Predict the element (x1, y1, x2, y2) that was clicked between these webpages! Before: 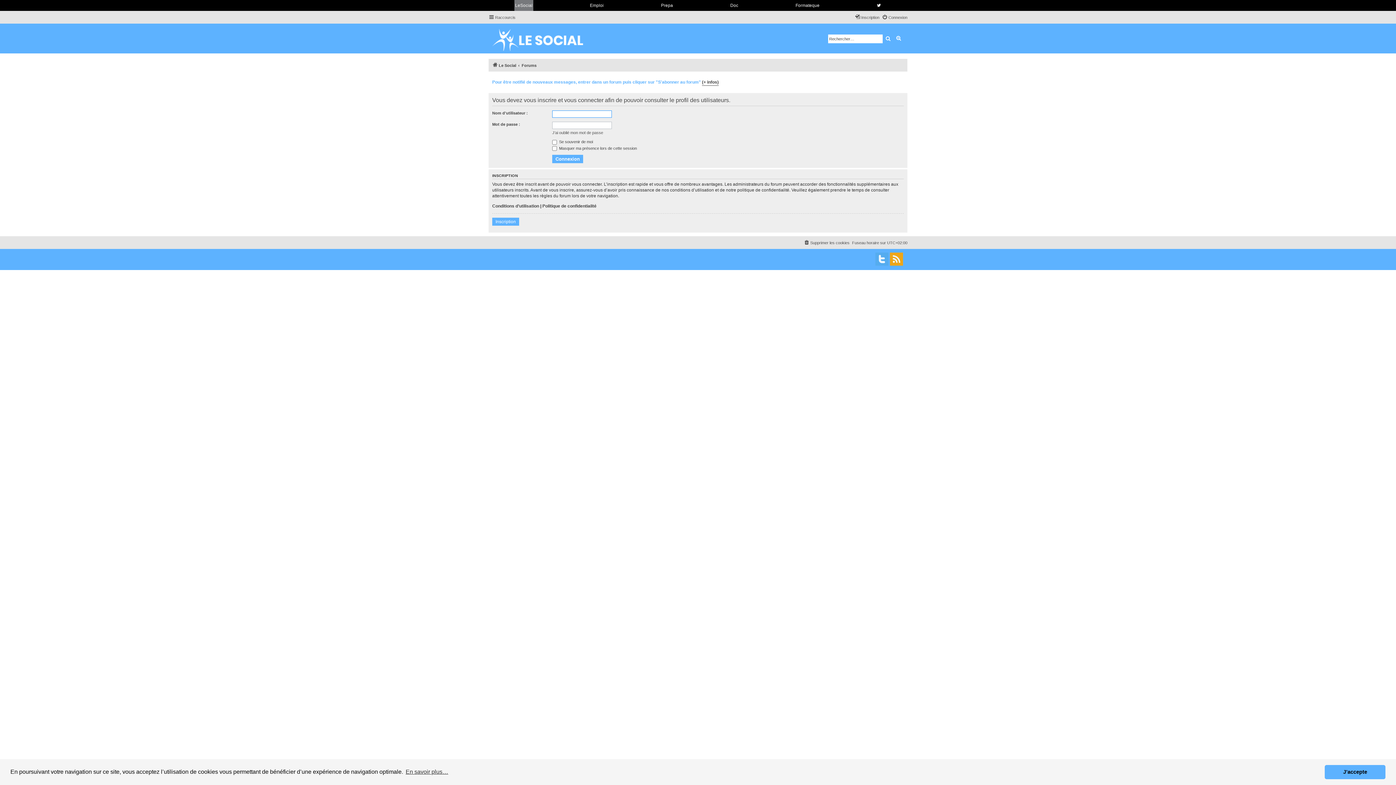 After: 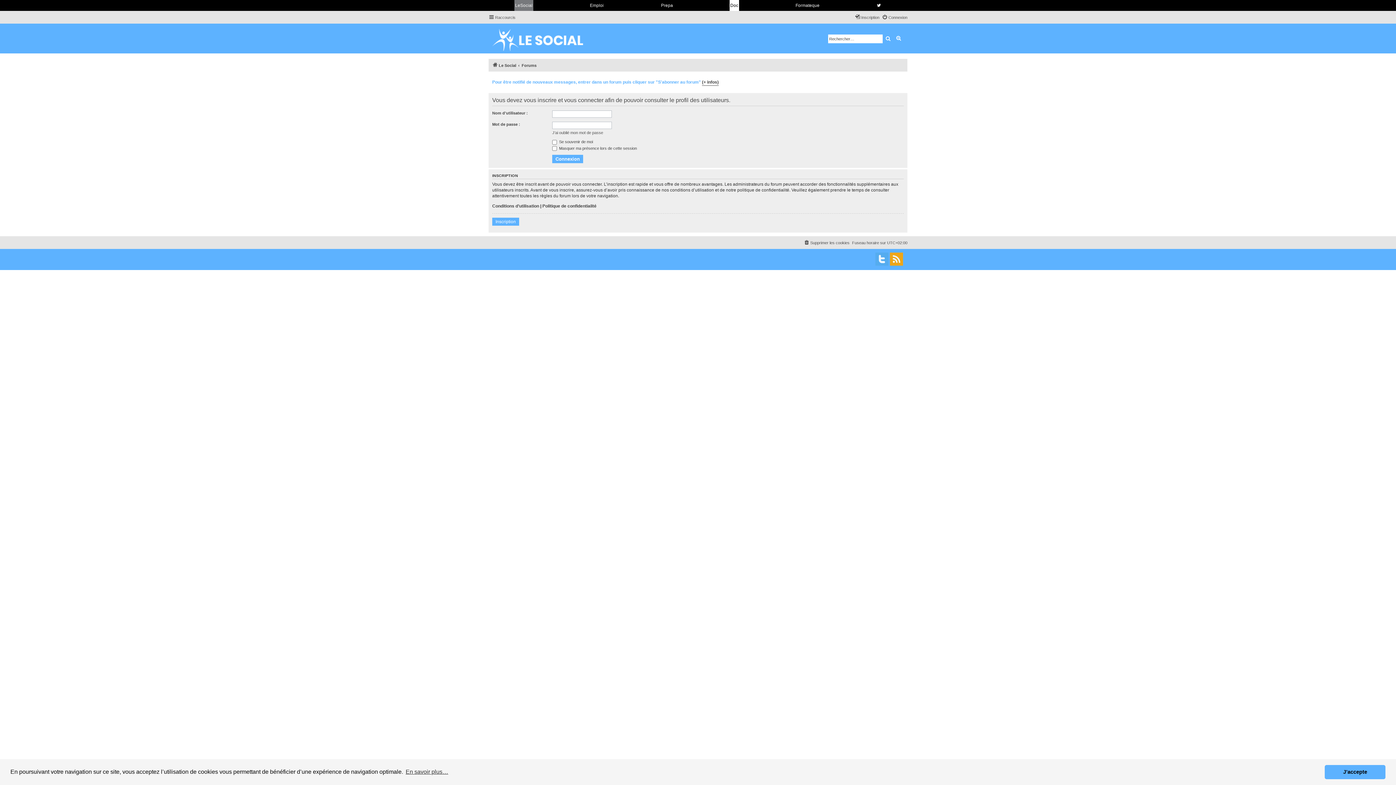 Action: label: Doc bbox: (729, 0, 739, 10)